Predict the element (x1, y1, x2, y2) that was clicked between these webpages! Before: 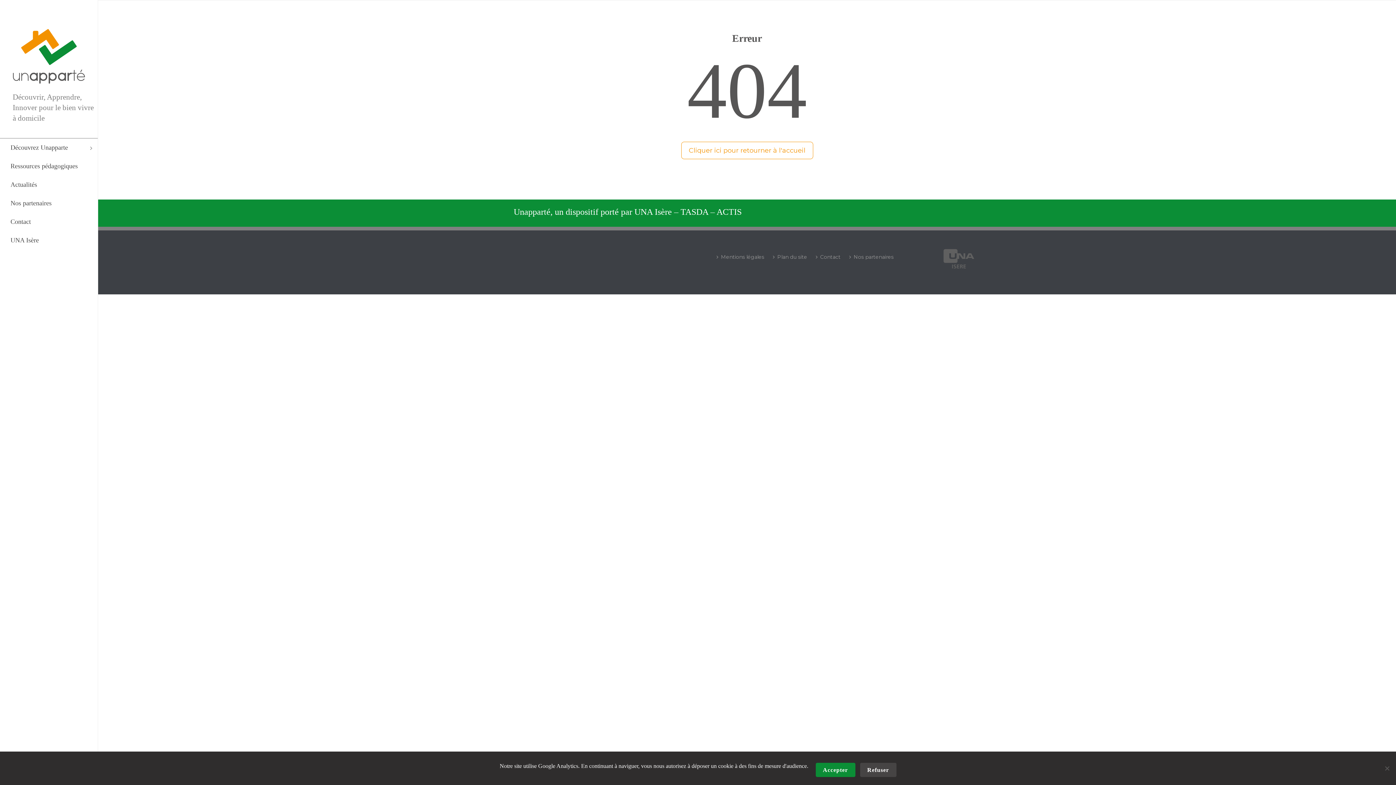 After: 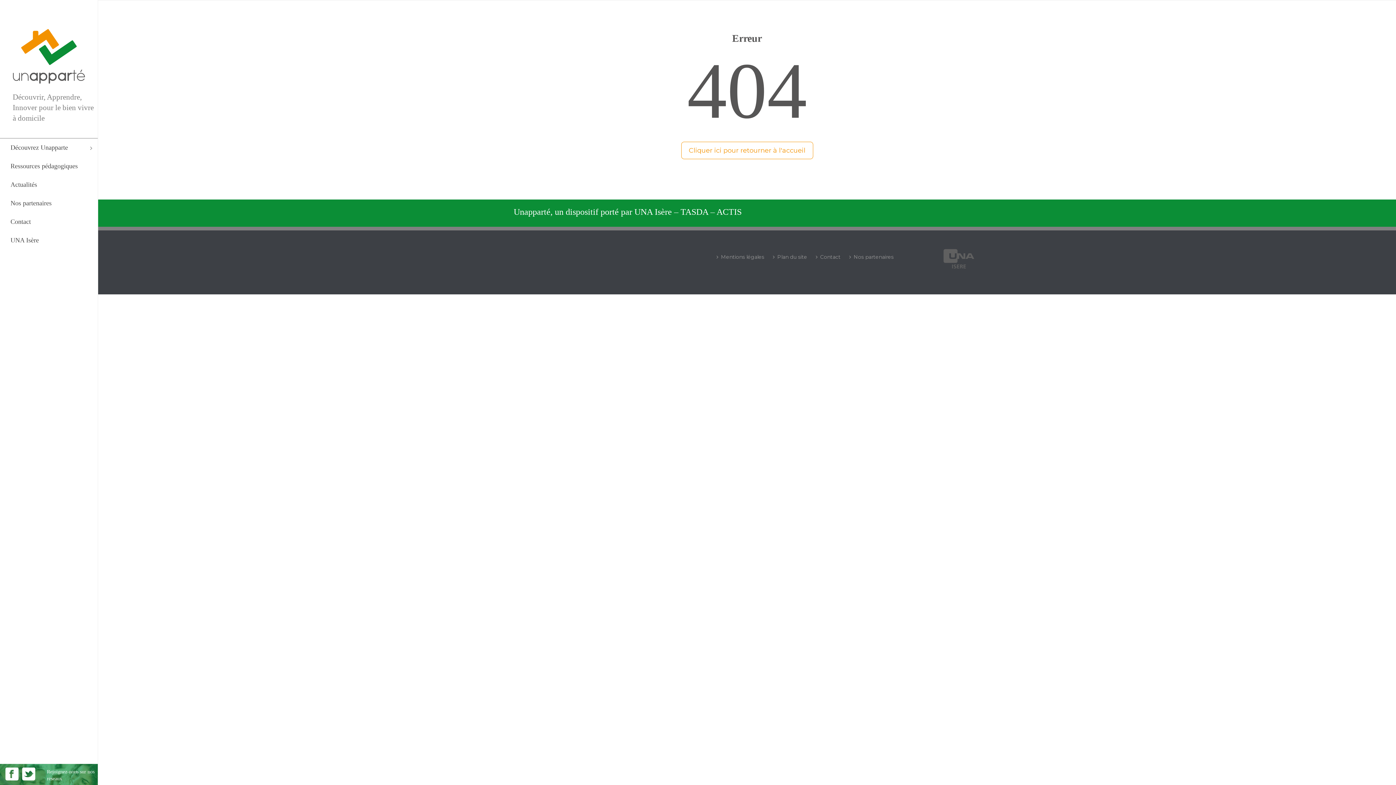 Action: label: Refuser bbox: (860, 763, 896, 777)